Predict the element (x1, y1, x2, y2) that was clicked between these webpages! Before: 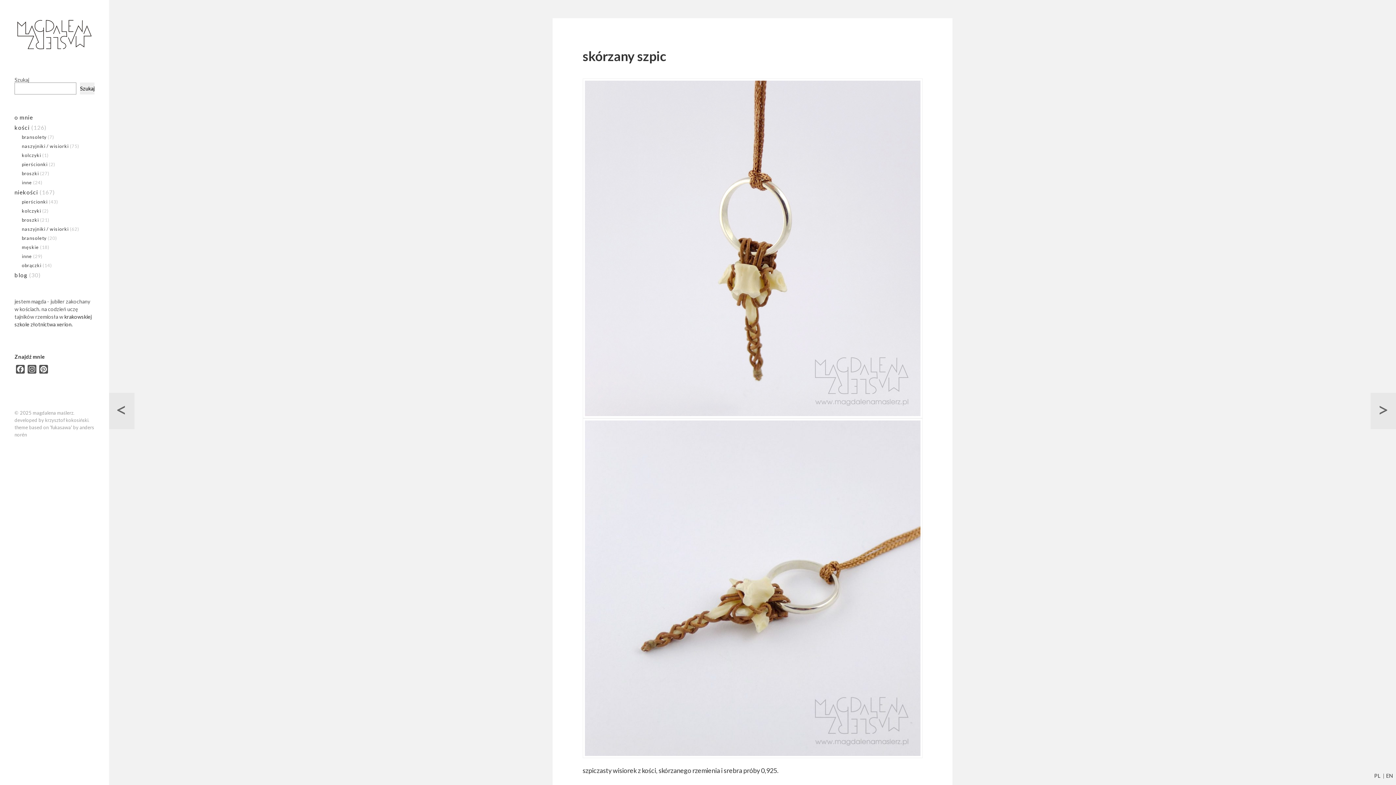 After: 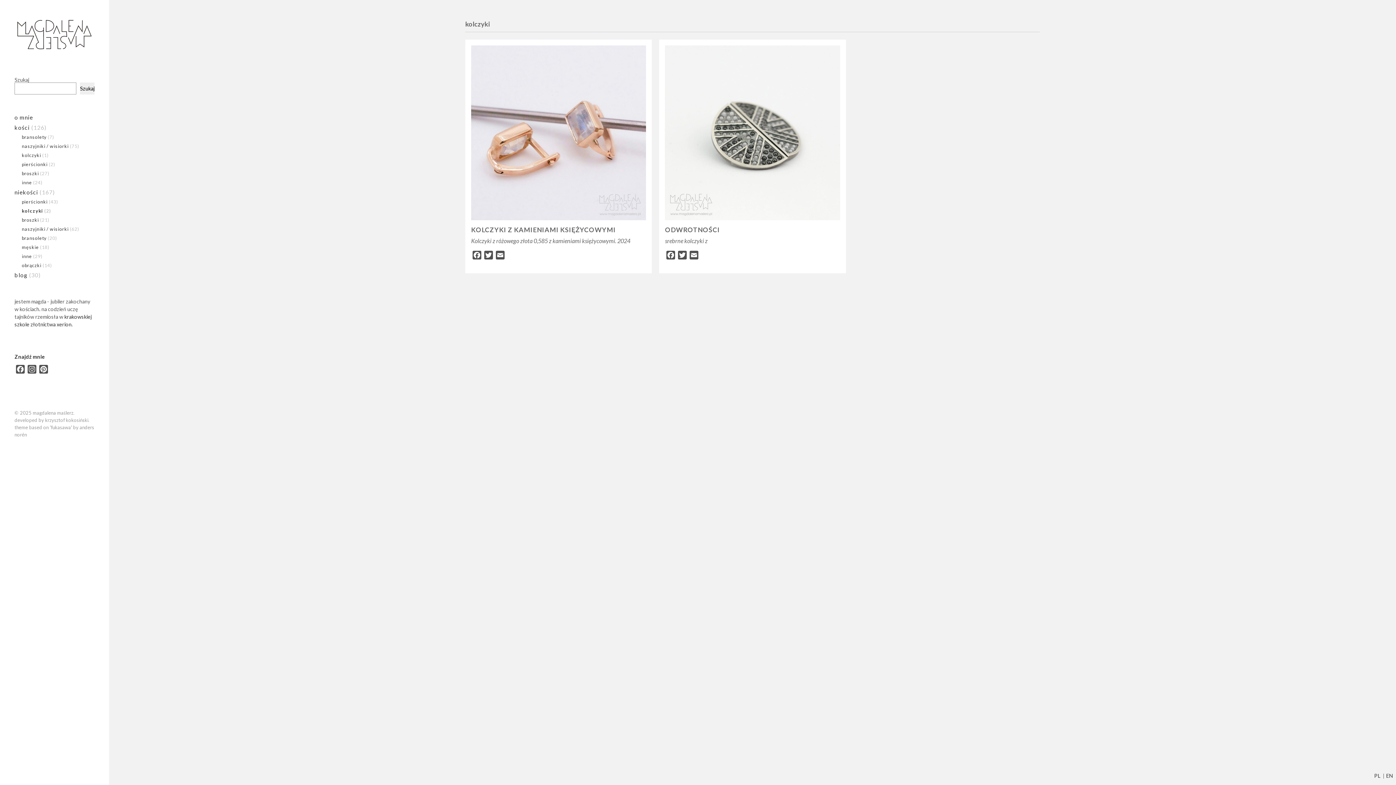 Action: bbox: (21, 208, 41, 213) label: kolczyki